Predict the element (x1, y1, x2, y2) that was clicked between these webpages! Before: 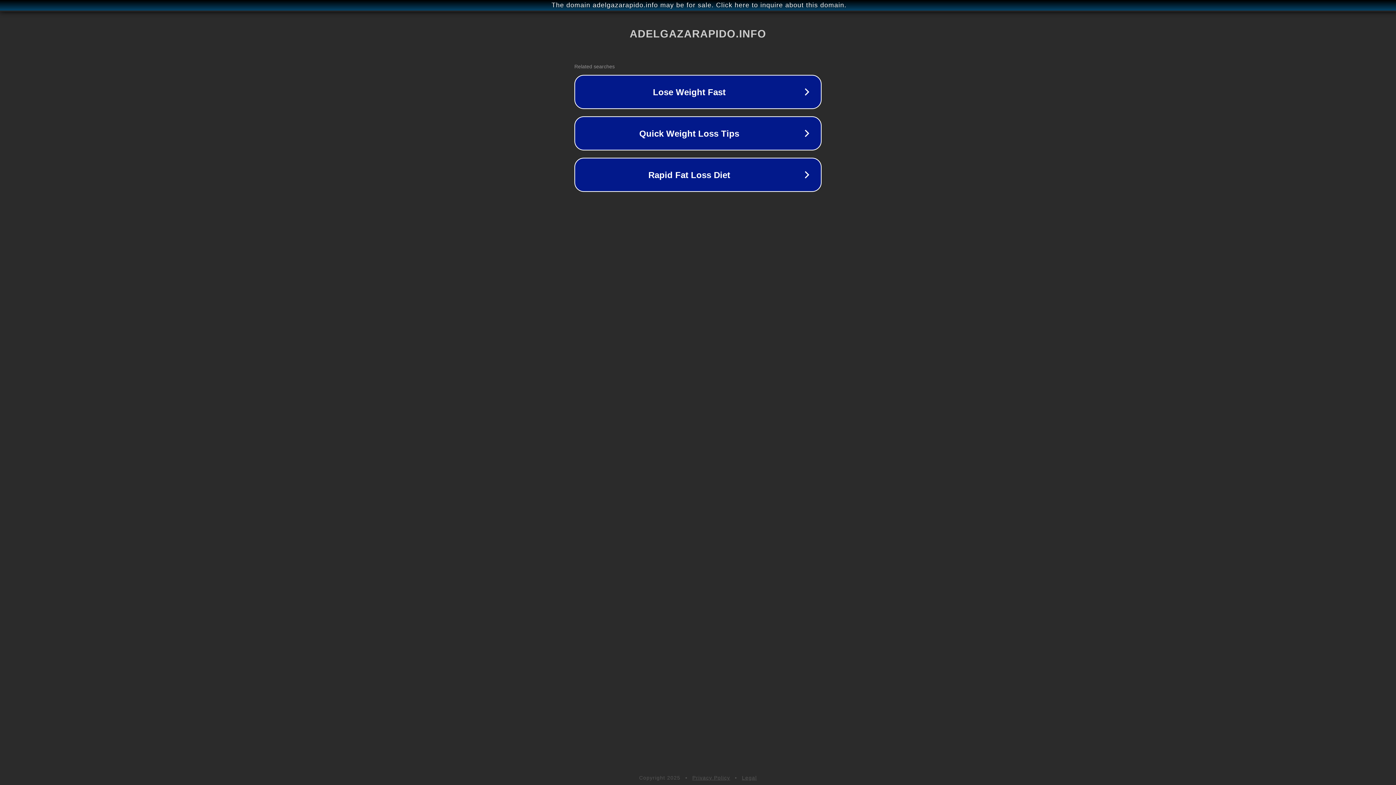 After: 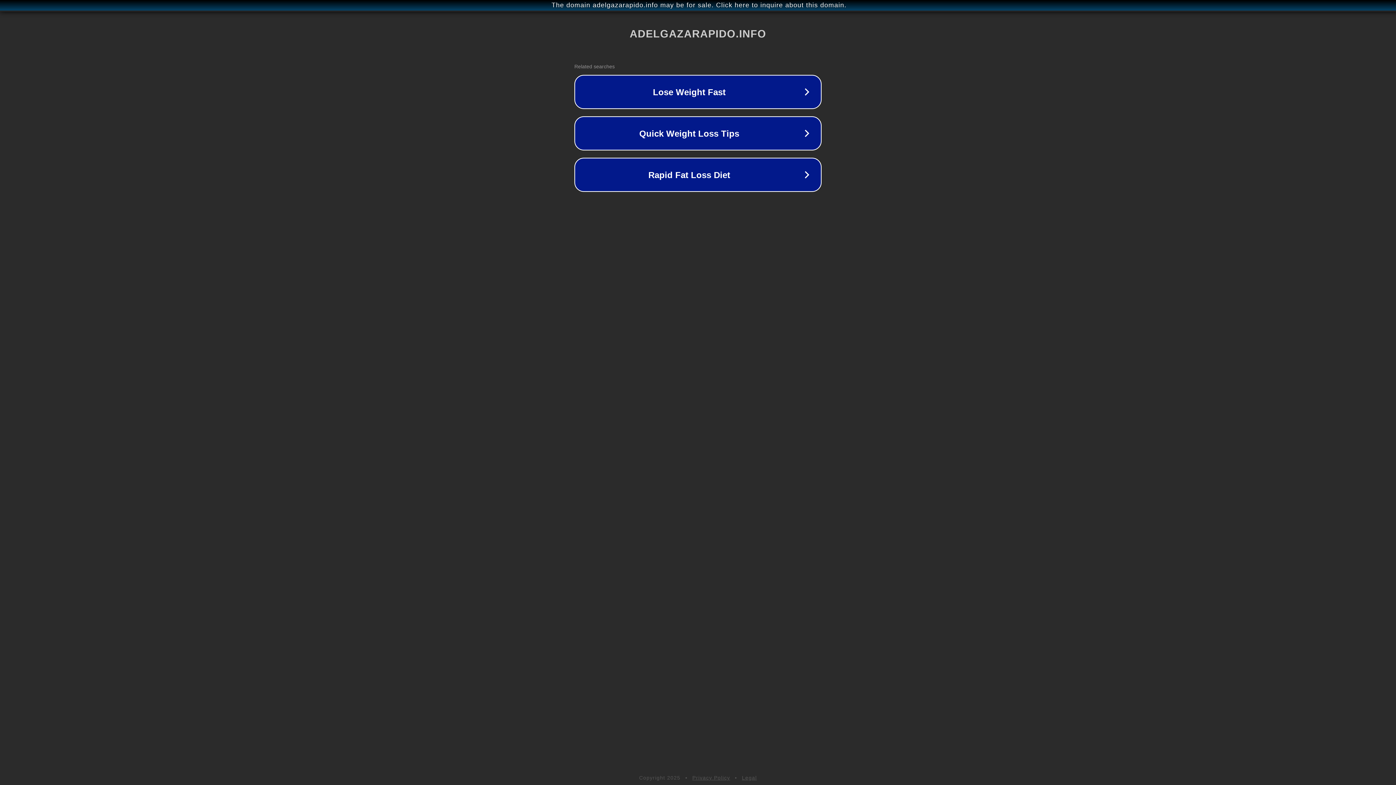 Action: label: Privacy Policy bbox: (692, 775, 730, 781)